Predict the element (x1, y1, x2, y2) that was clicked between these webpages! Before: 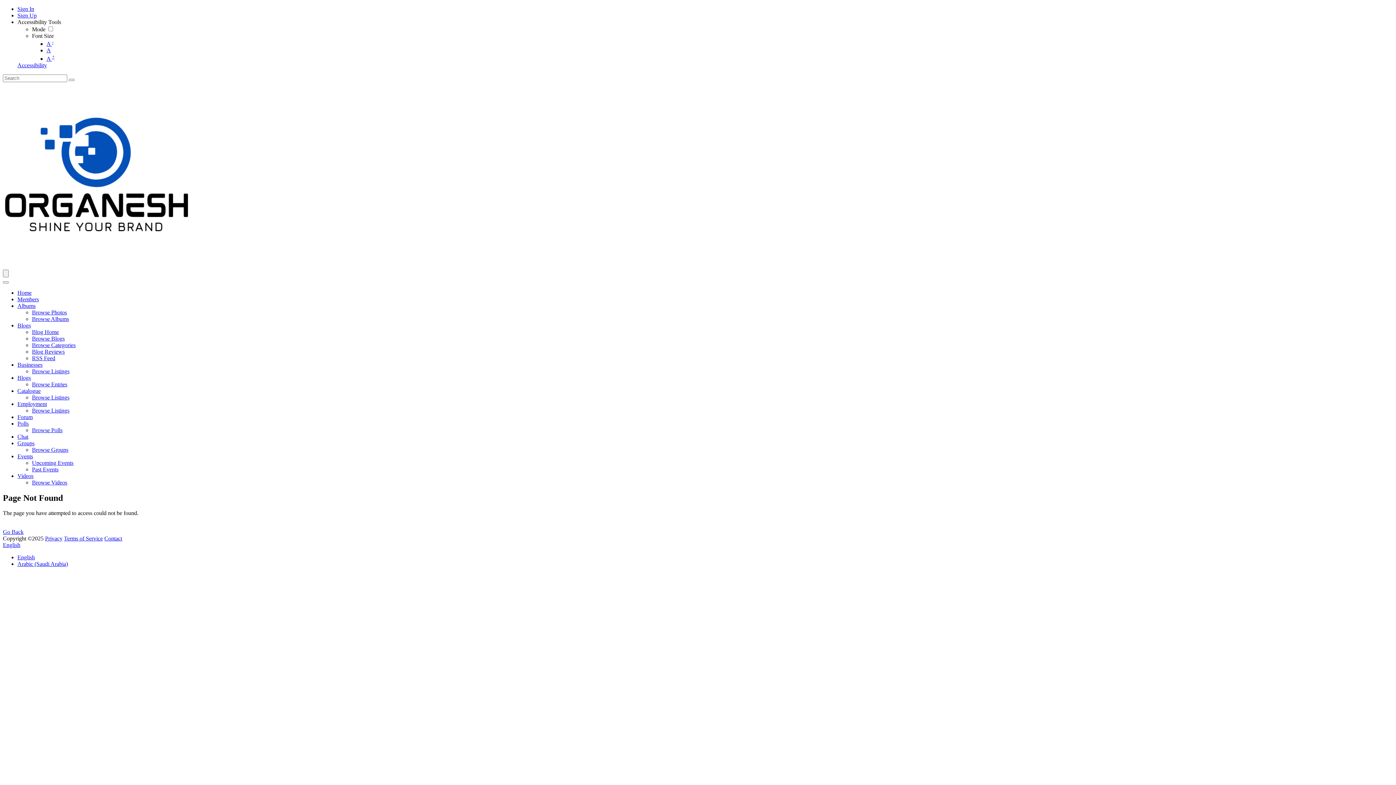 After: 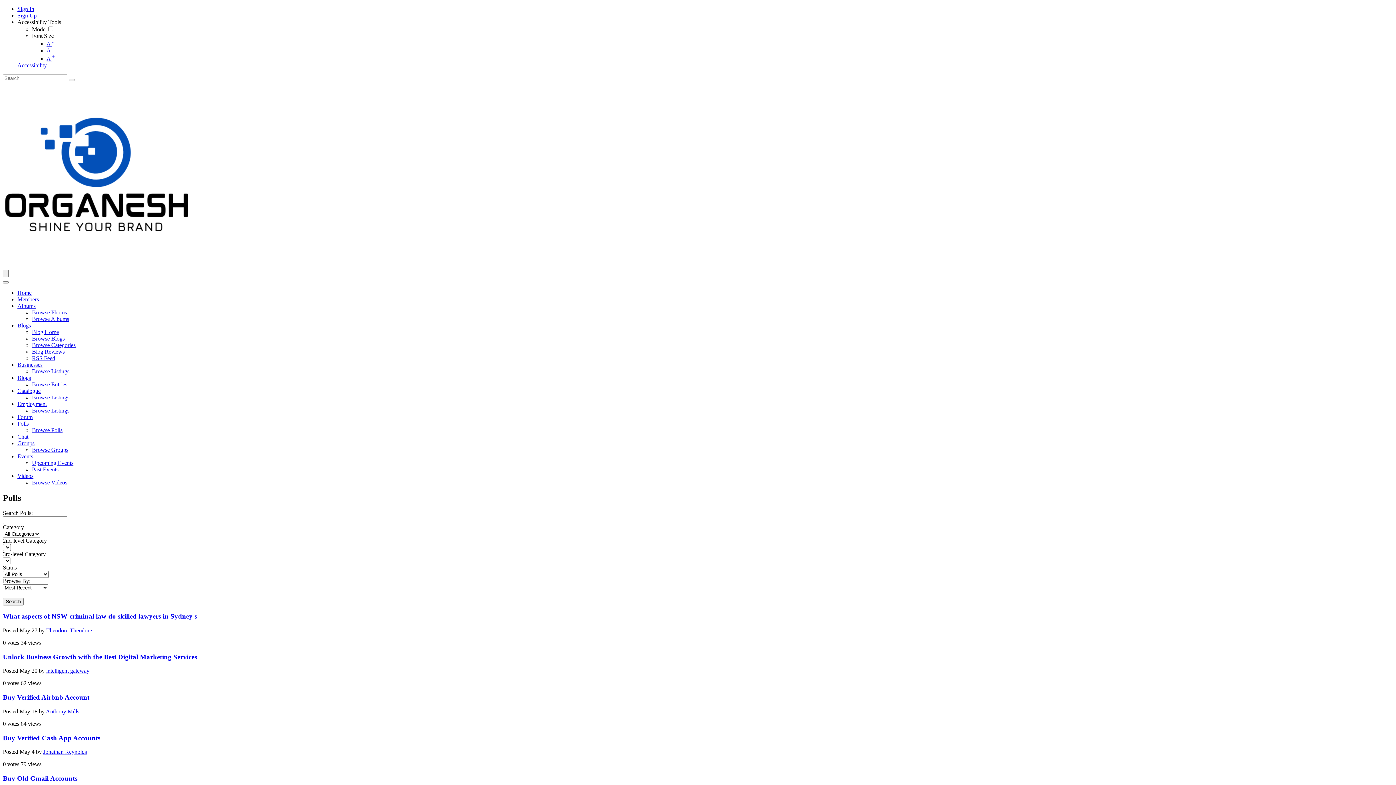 Action: bbox: (17, 420, 28, 426) label: Polls